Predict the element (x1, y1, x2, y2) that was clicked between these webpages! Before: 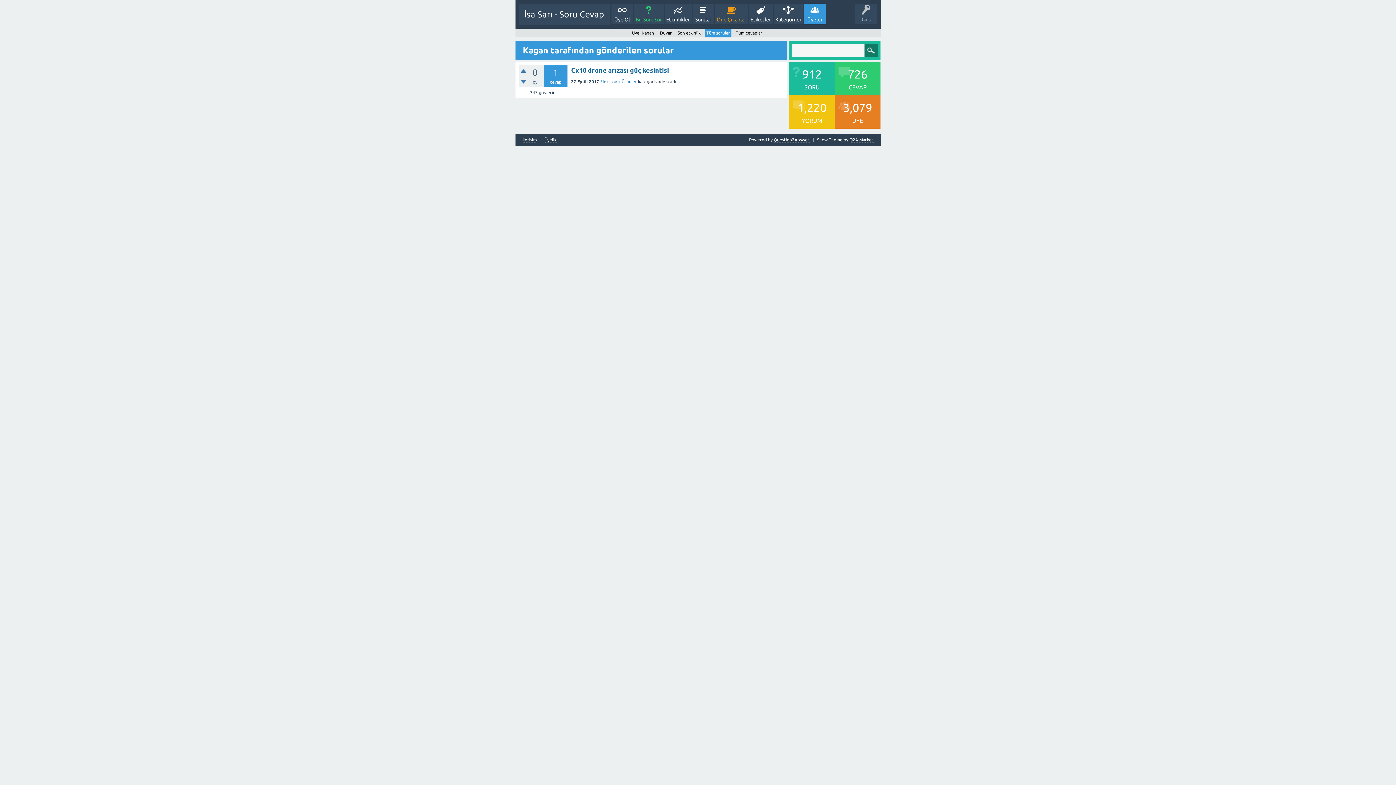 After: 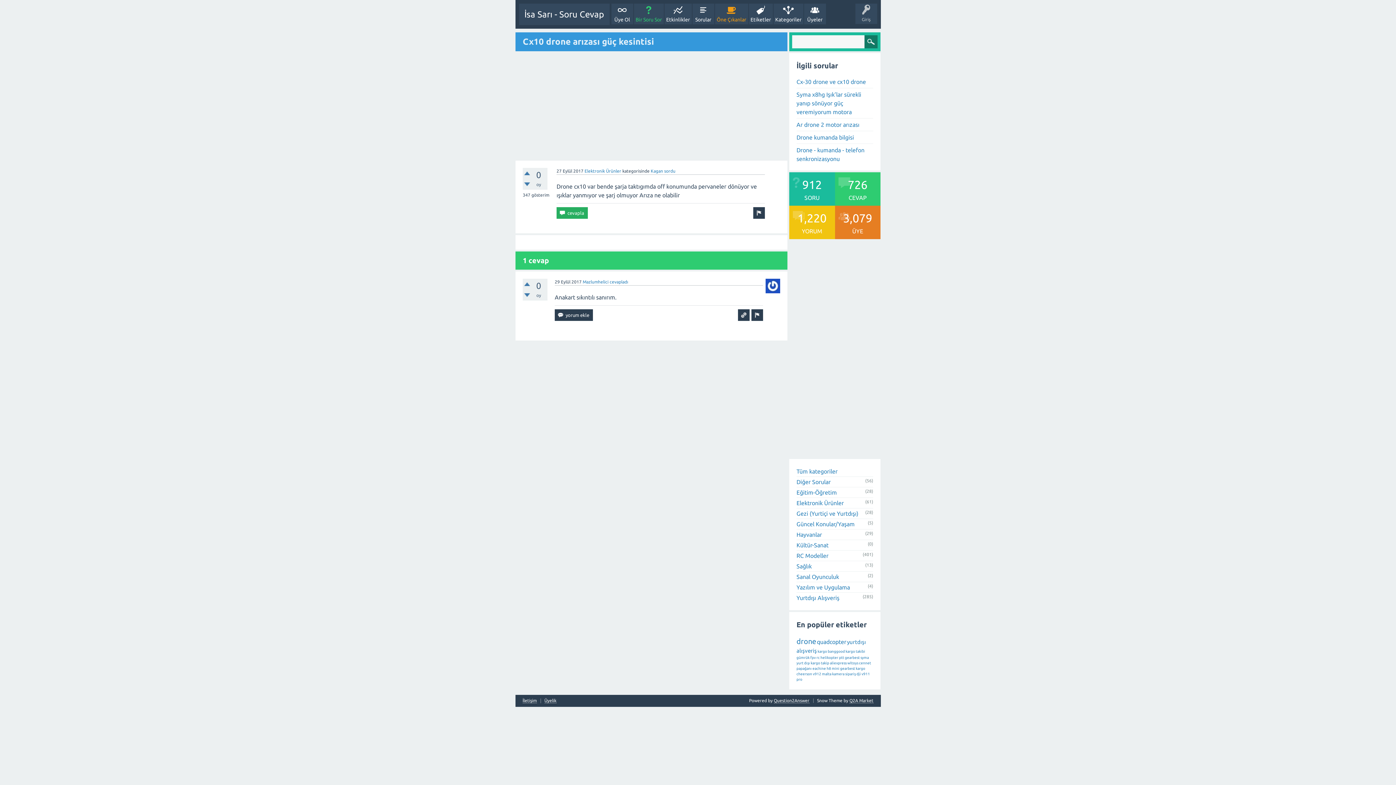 Action: label: Cx10 drone arızası güç kesintisi bbox: (571, 66, 669, 73)